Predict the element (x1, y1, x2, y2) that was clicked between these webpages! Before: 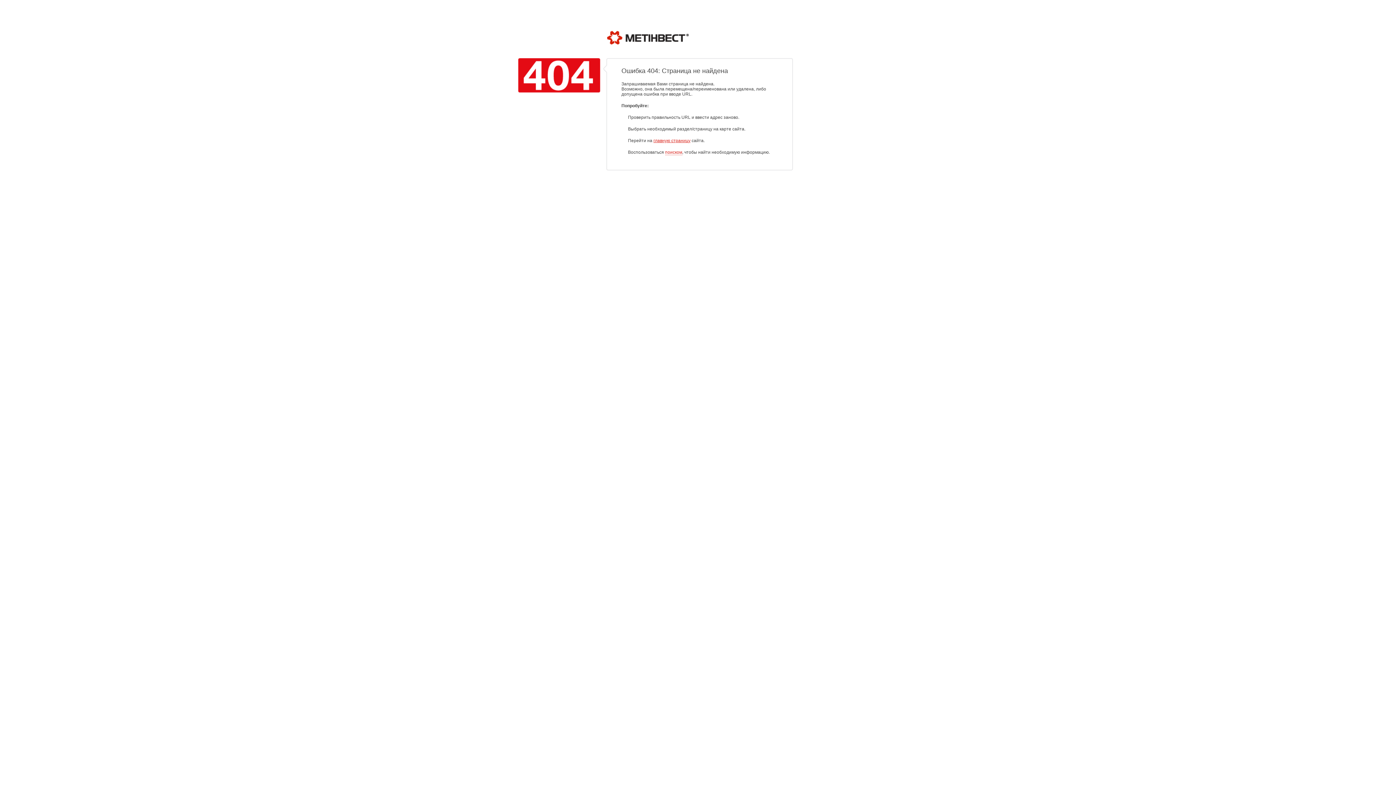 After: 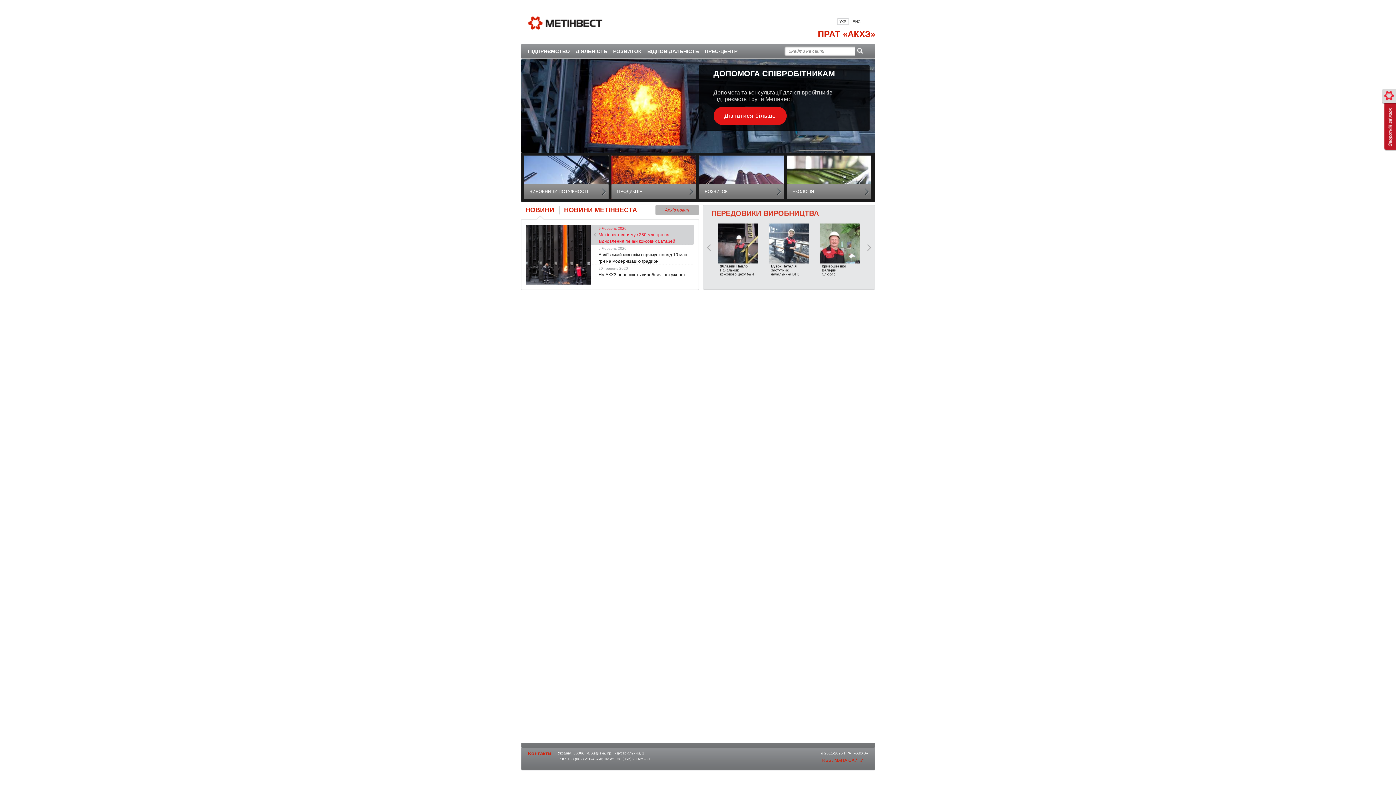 Action: bbox: (653, 138, 690, 143) label: главную страницу